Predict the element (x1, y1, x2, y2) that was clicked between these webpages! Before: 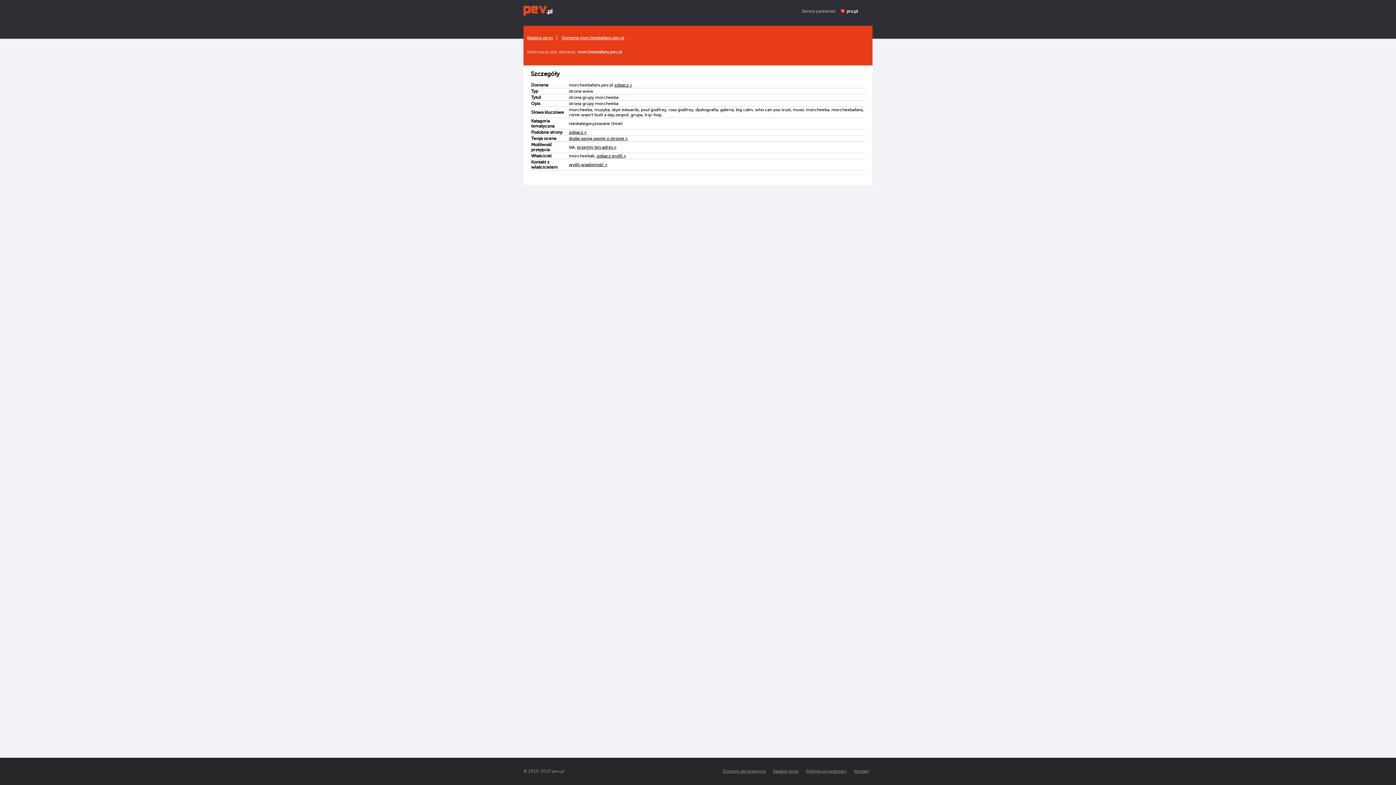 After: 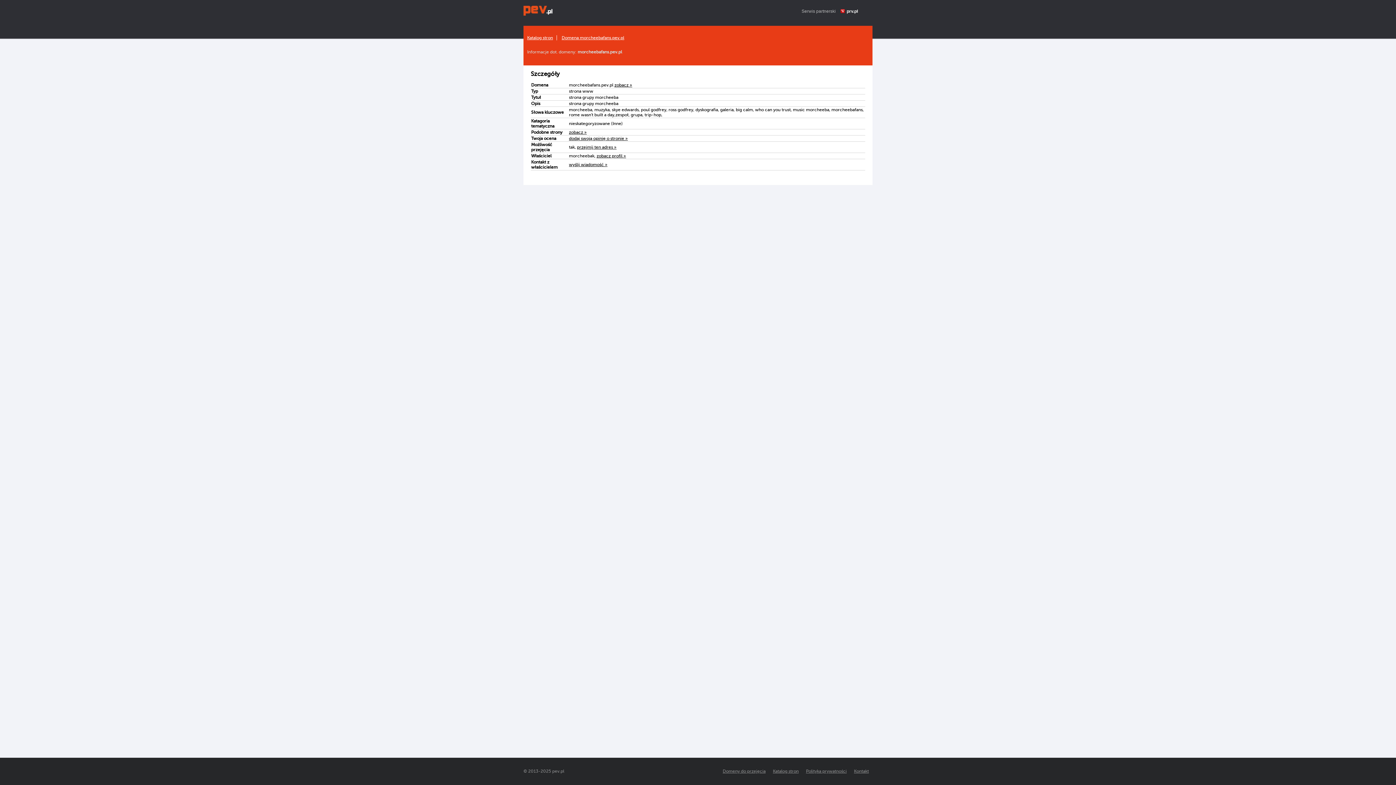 Action: bbox: (569, 136, 628, 141) label: dodaj swoją opinię o stronie »